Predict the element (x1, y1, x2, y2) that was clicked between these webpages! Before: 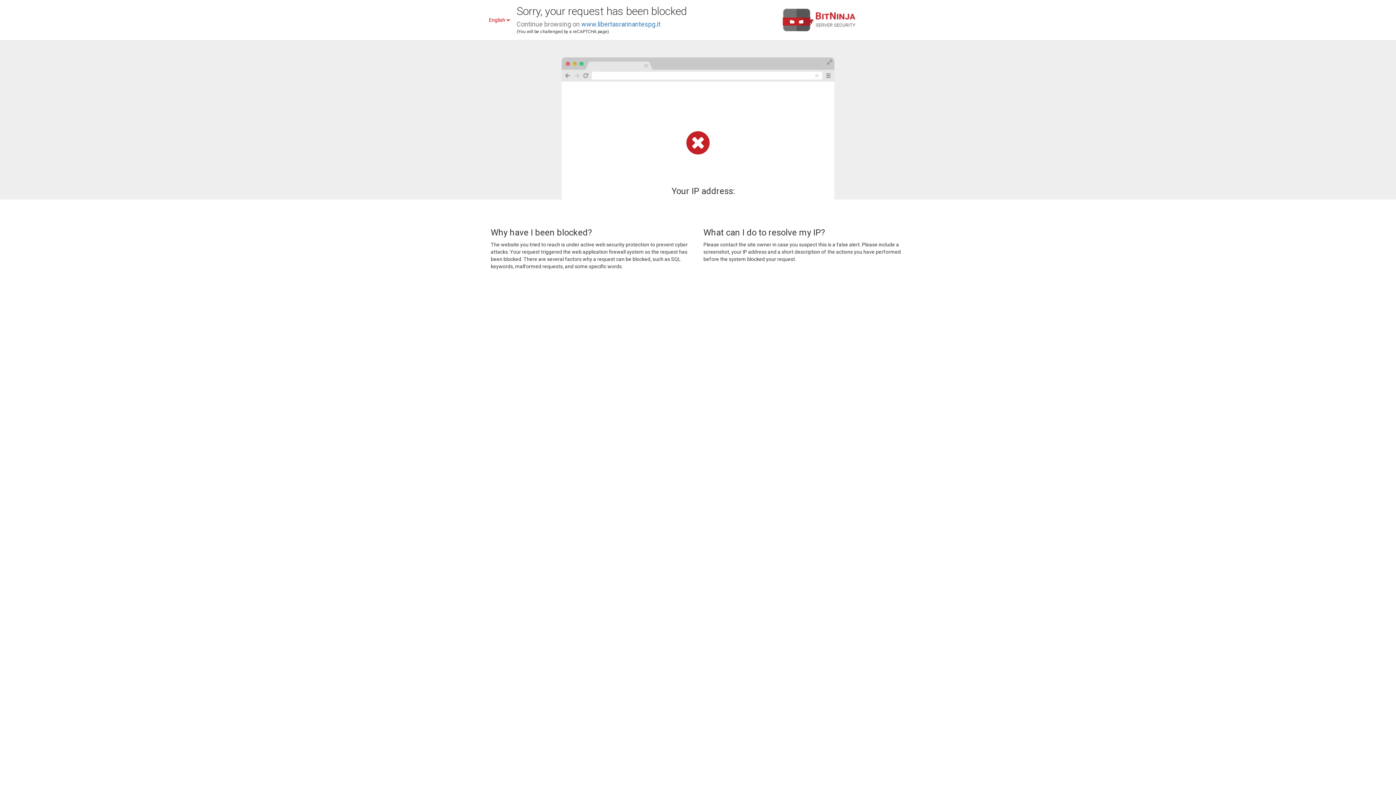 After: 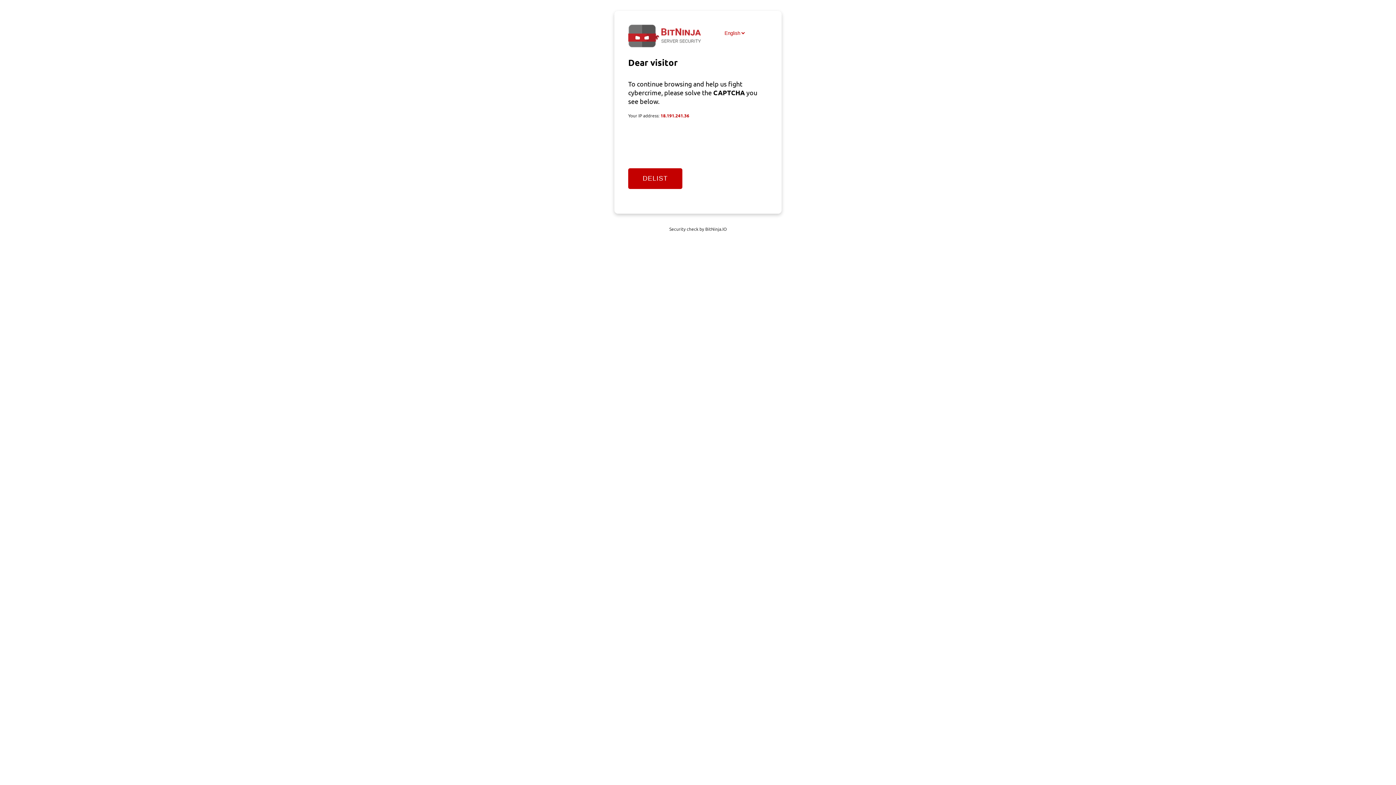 Action: label: www.libertasrarinantespg.it bbox: (581, 20, 660, 28)